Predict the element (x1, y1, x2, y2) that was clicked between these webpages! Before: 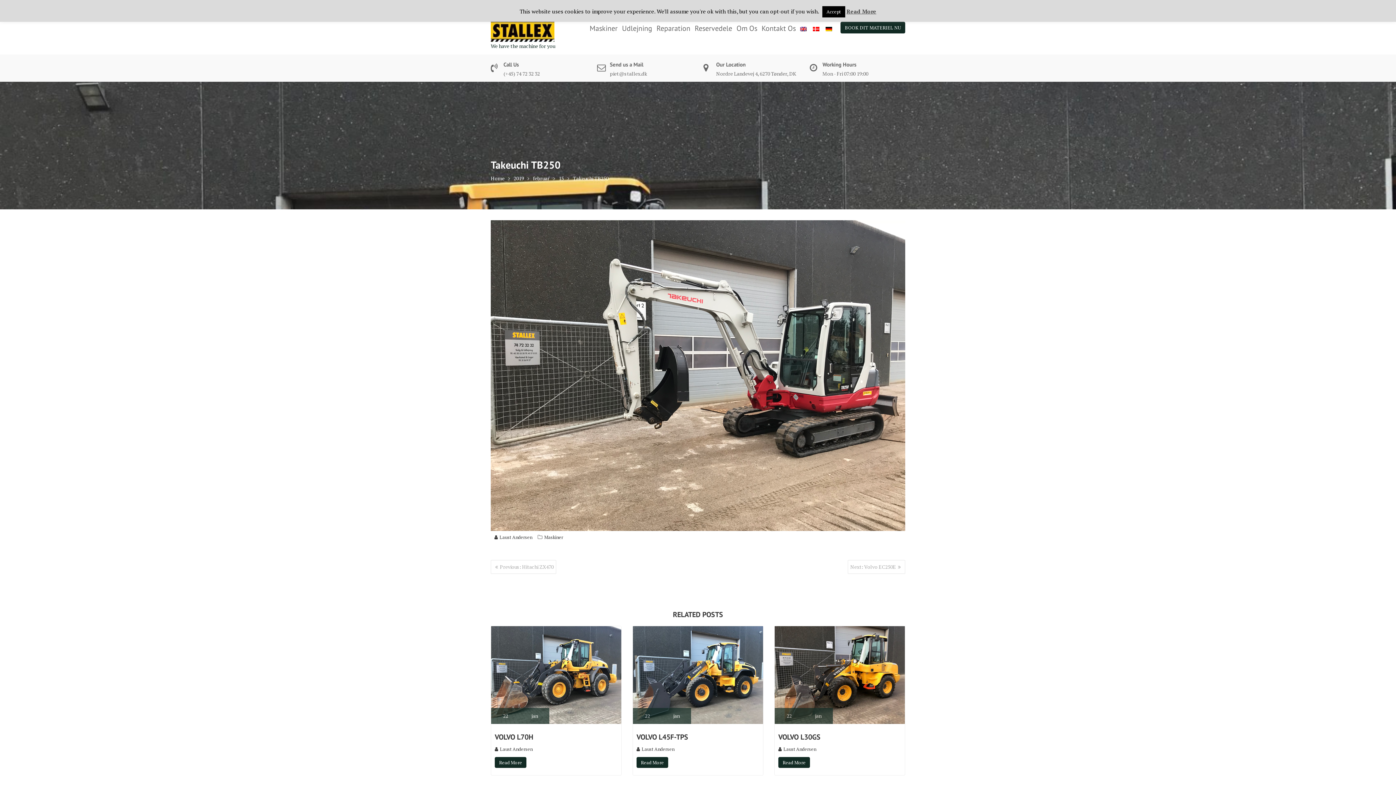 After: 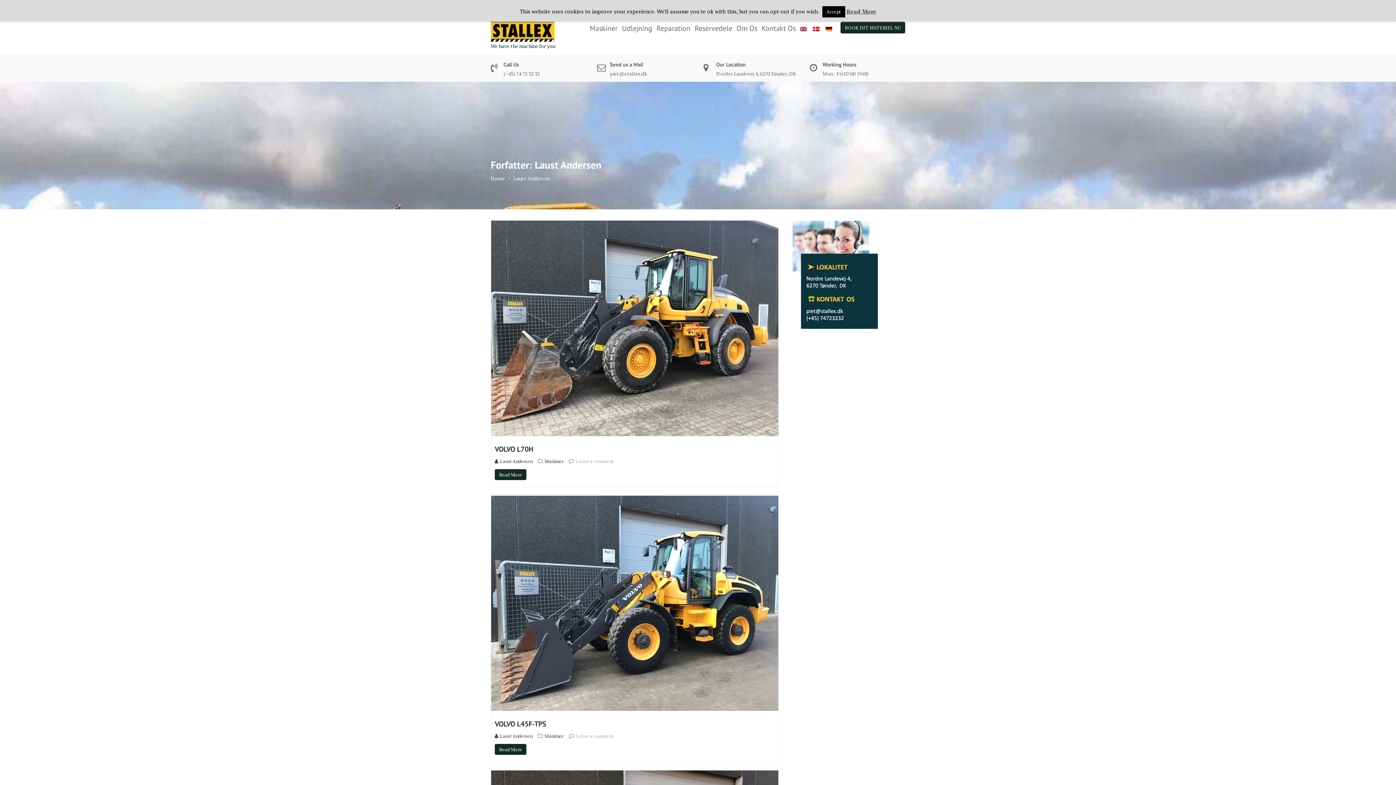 Action: label: Laust Andersen bbox: (494, 746, 532, 752)